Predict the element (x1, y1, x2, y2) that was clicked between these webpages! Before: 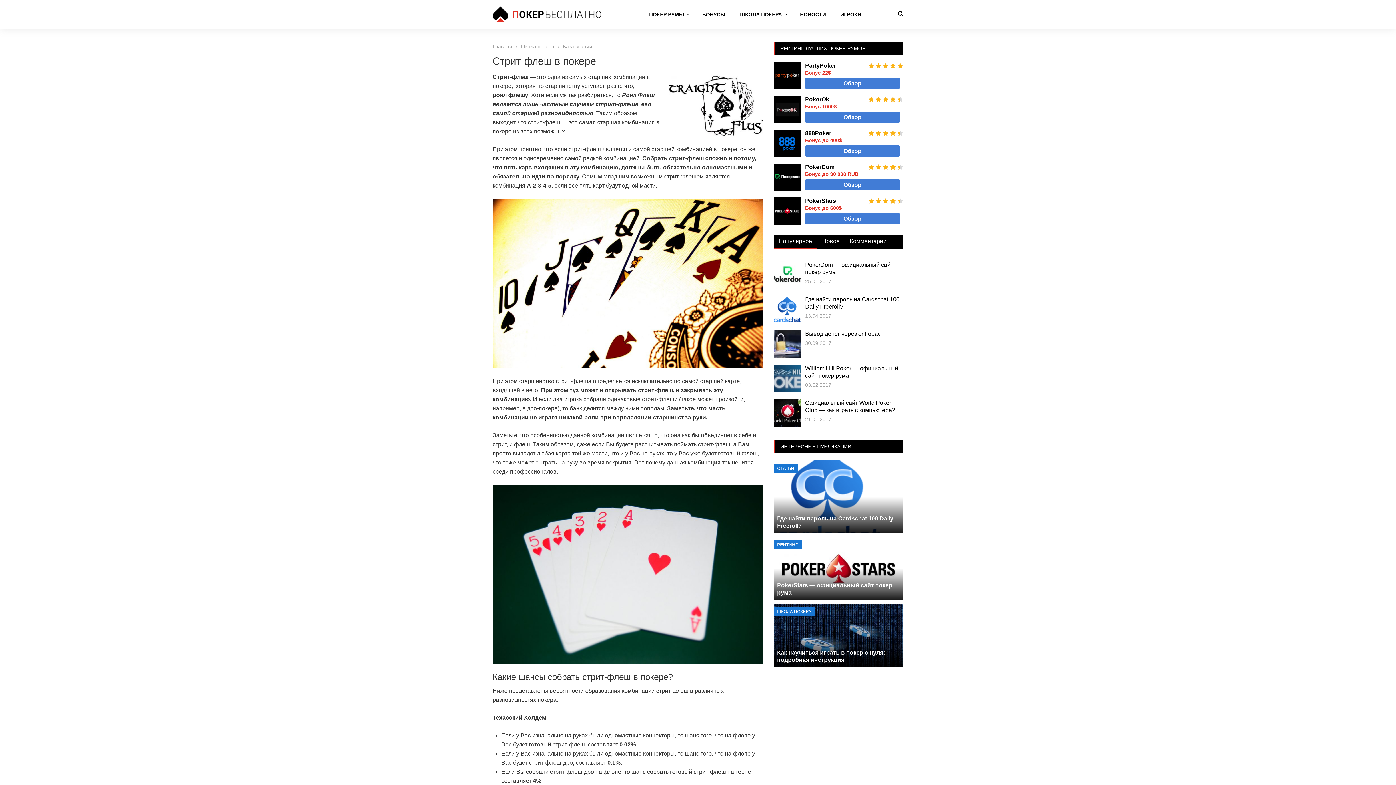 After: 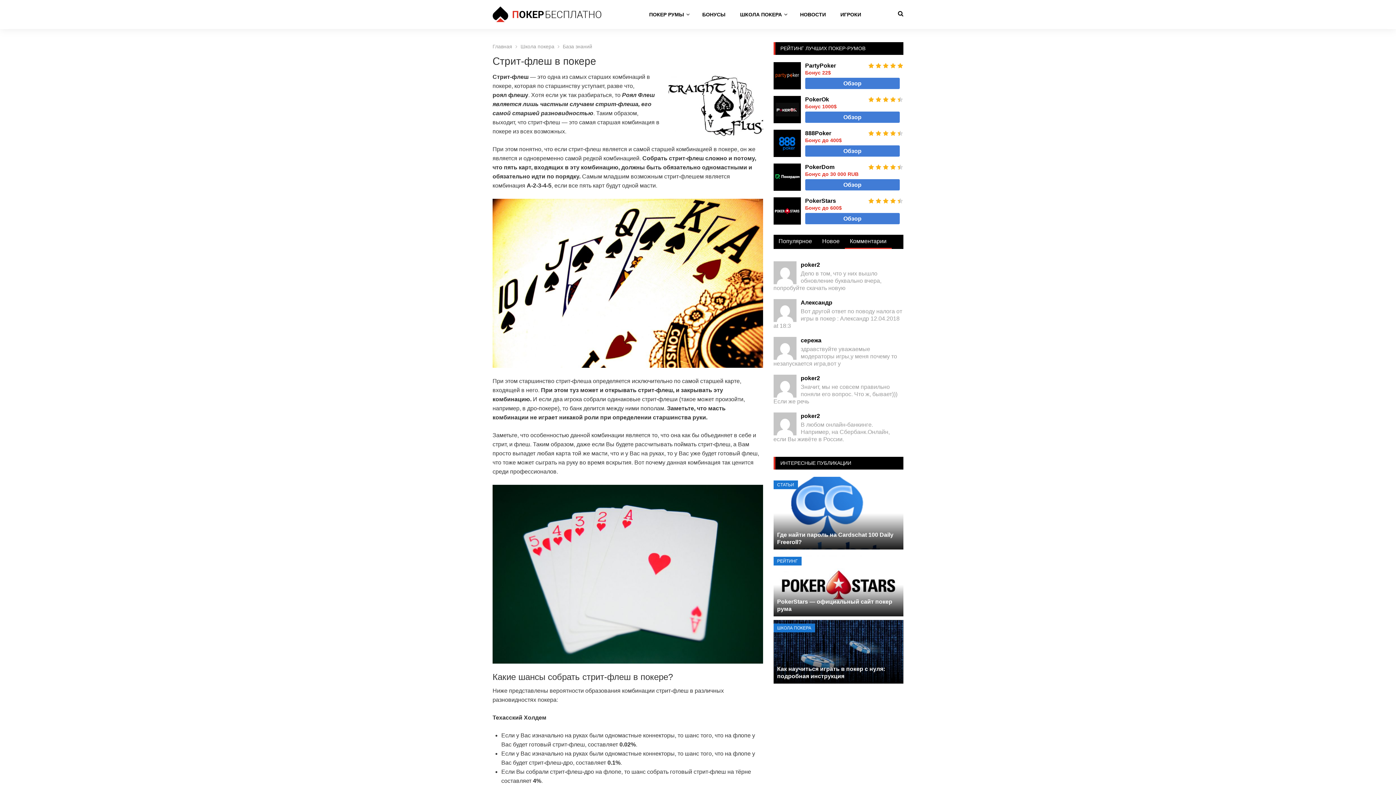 Action: bbox: (844, 234, 891, 249) label: Комментарии